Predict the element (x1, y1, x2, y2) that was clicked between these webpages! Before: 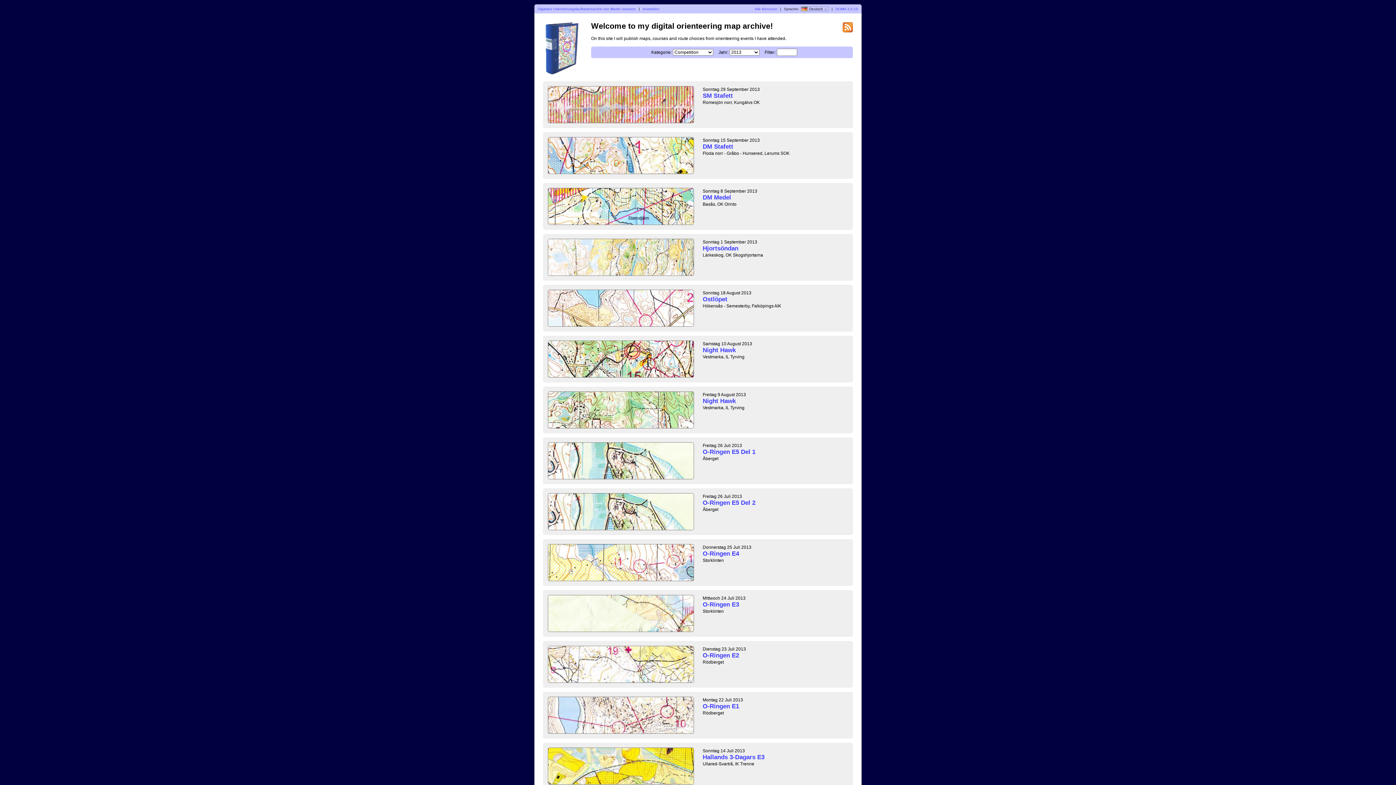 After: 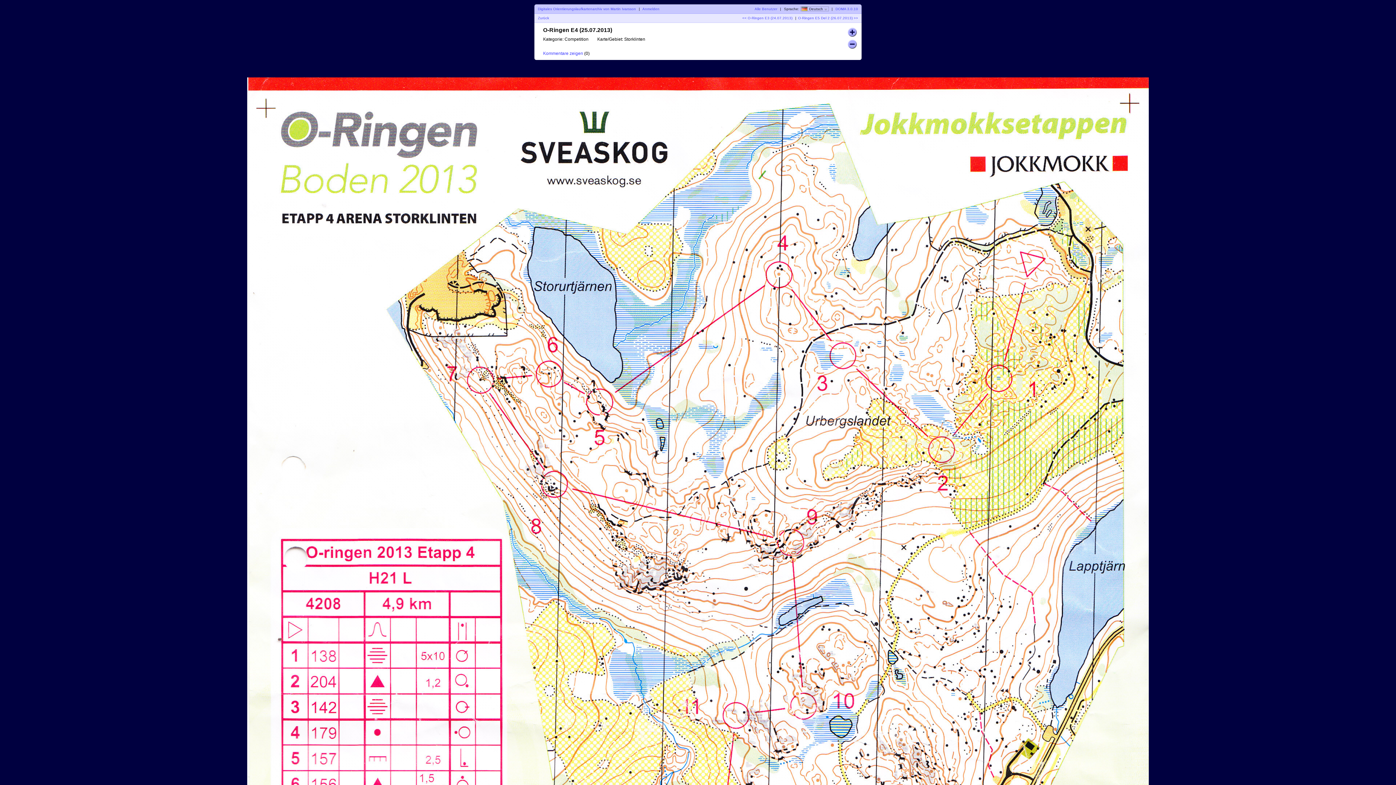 Action: bbox: (702, 550, 739, 557) label: O-Ringen E4